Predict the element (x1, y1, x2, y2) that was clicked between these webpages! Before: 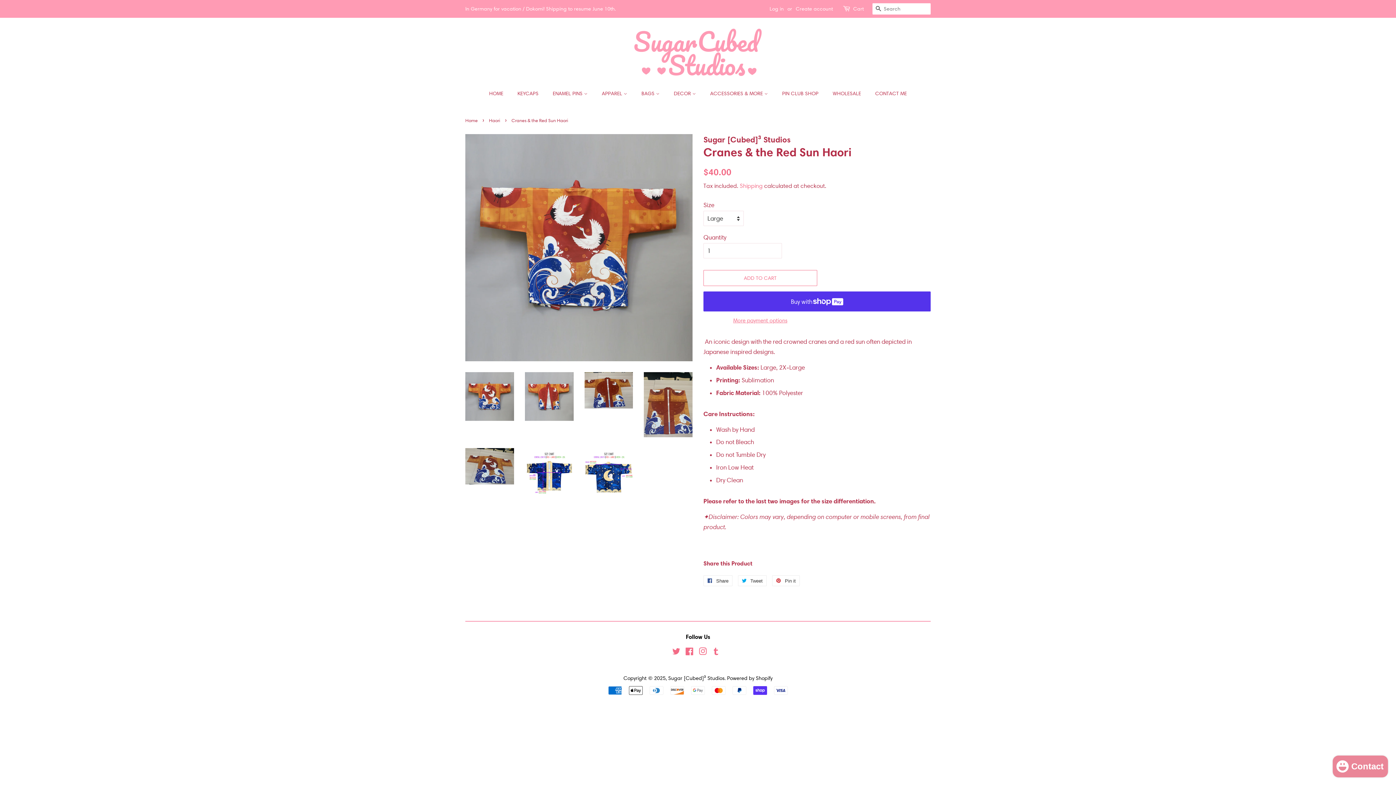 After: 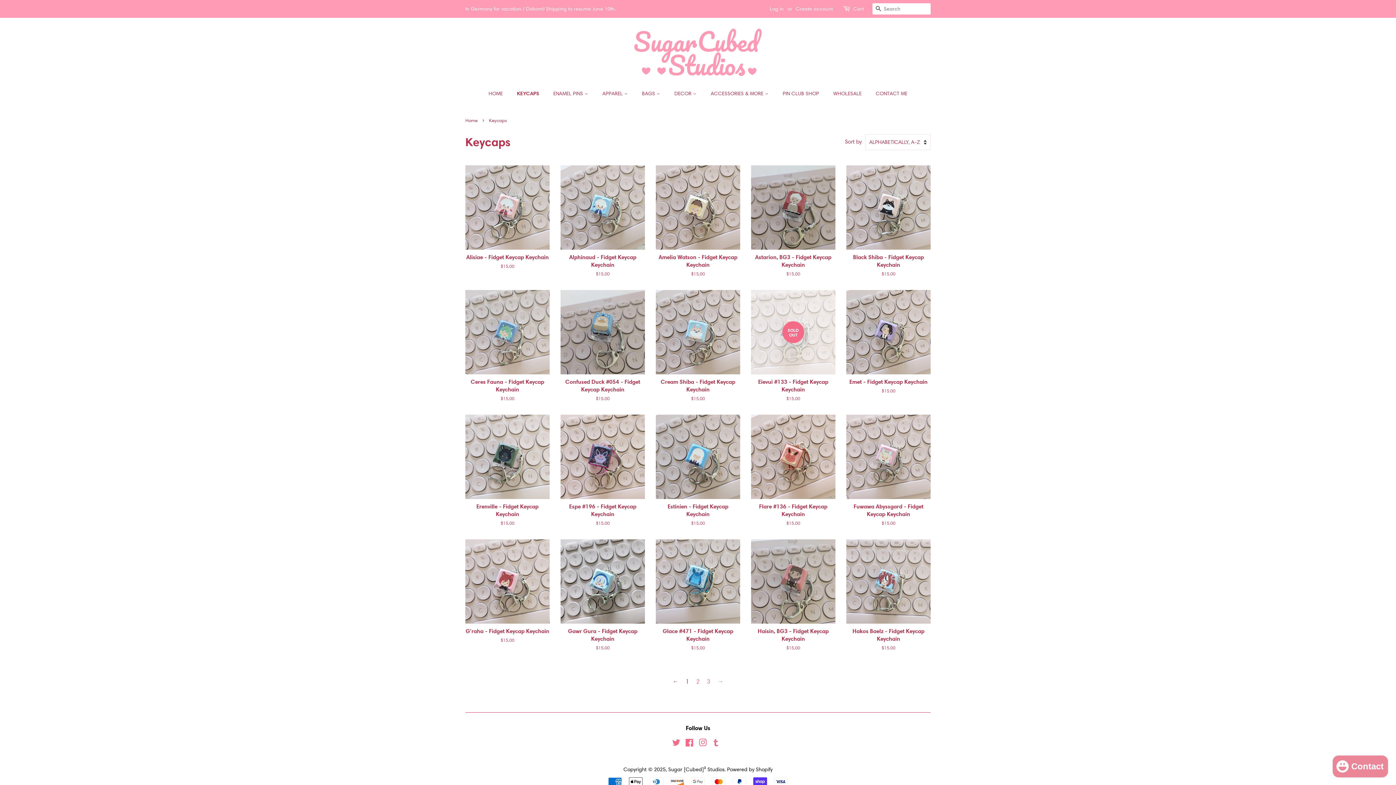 Action: label: KEYCAPS bbox: (512, 86, 546, 100)